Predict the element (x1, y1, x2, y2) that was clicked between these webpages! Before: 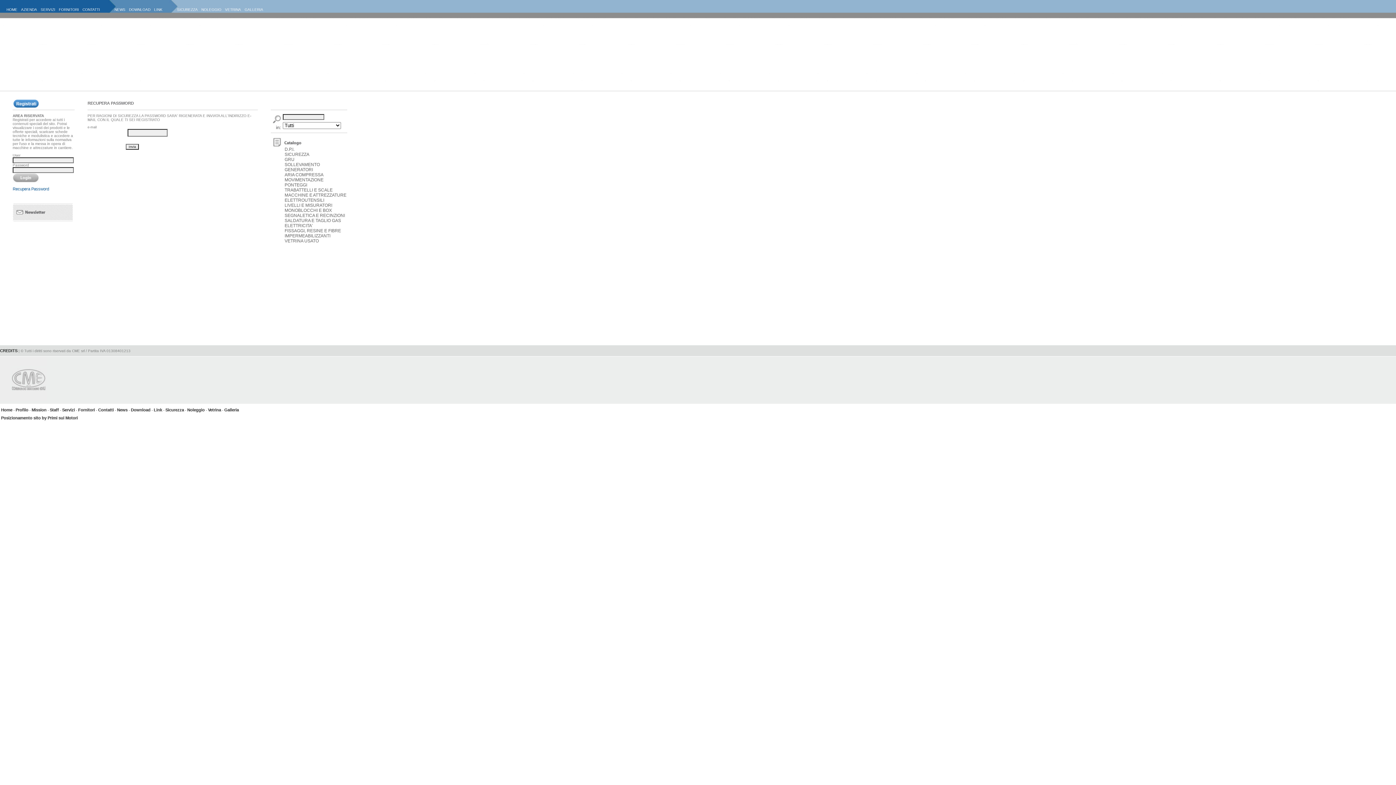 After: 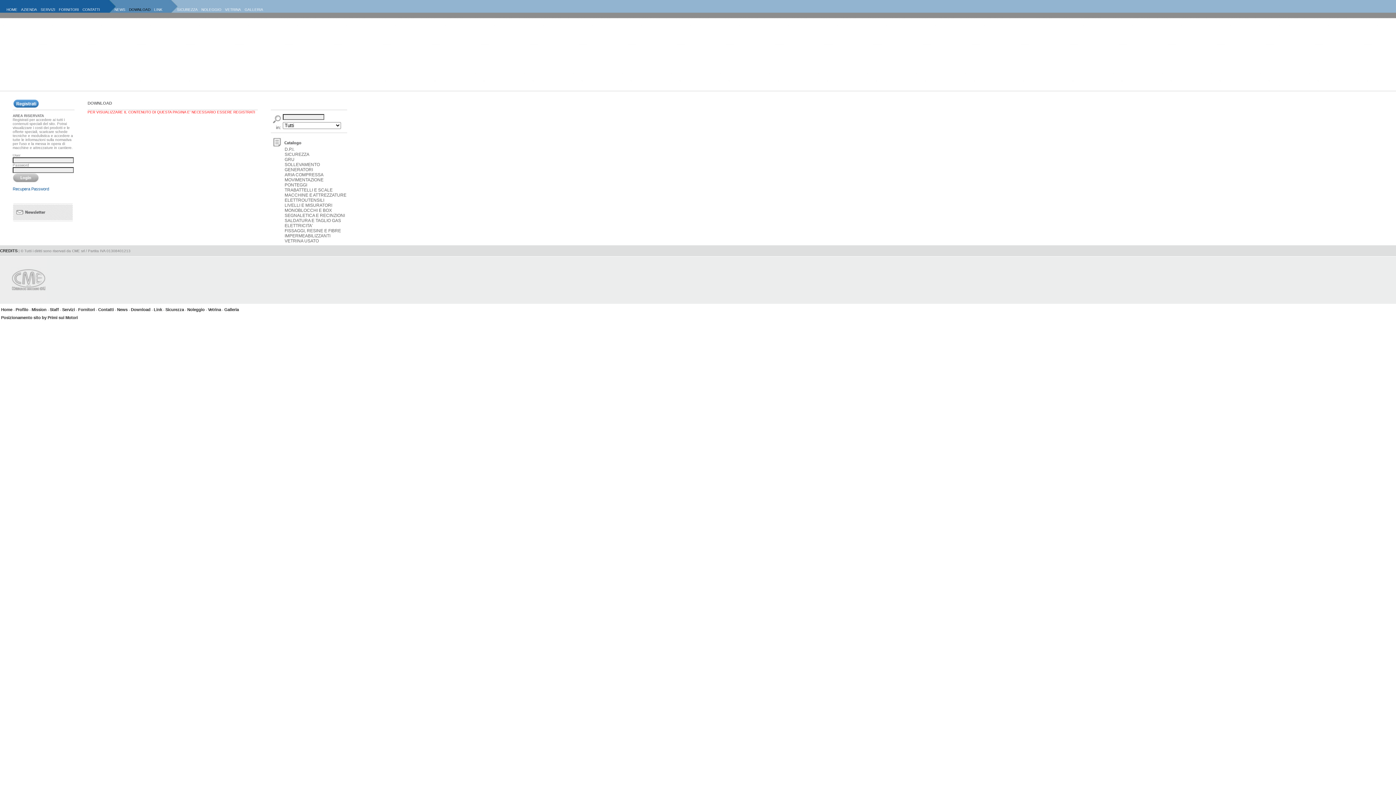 Action: bbox: (130, 407, 150, 412) label: Download